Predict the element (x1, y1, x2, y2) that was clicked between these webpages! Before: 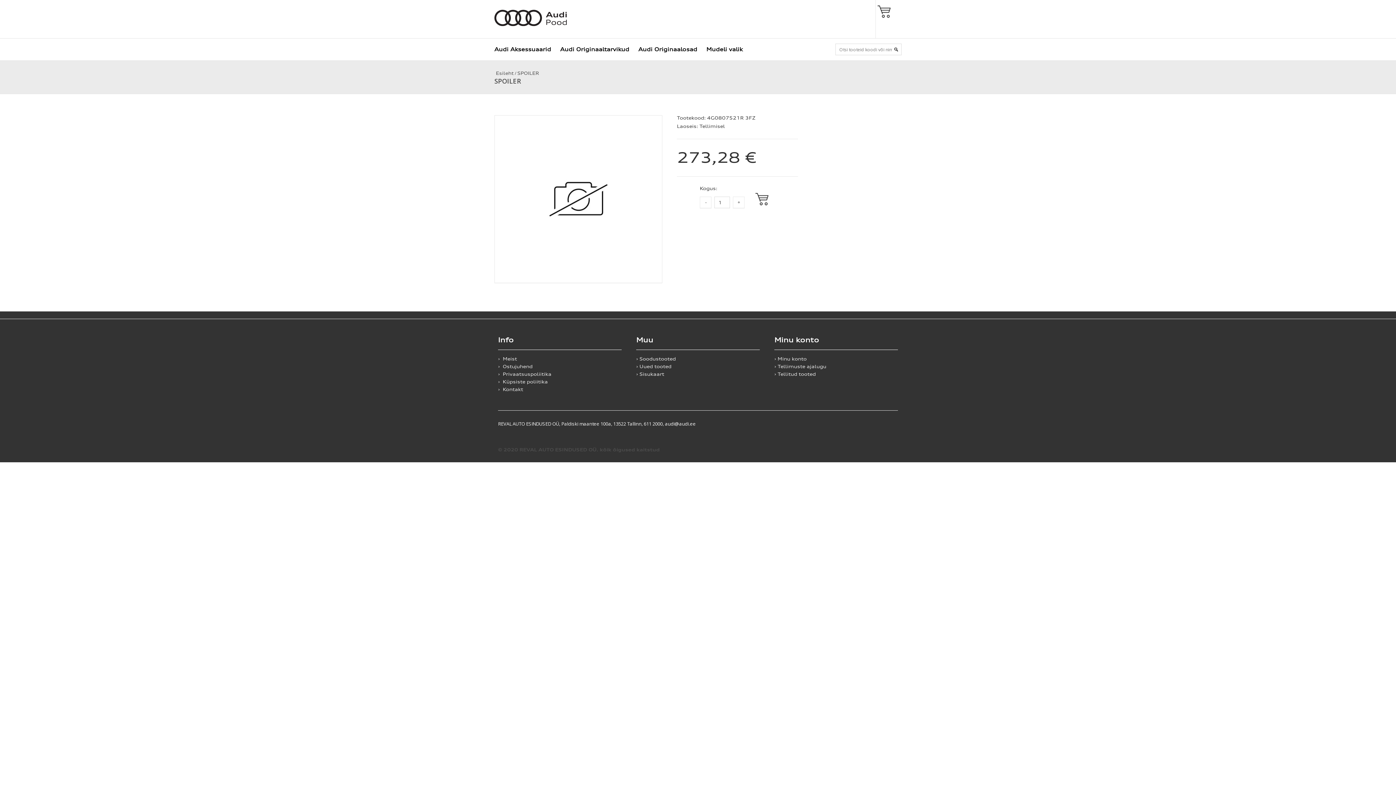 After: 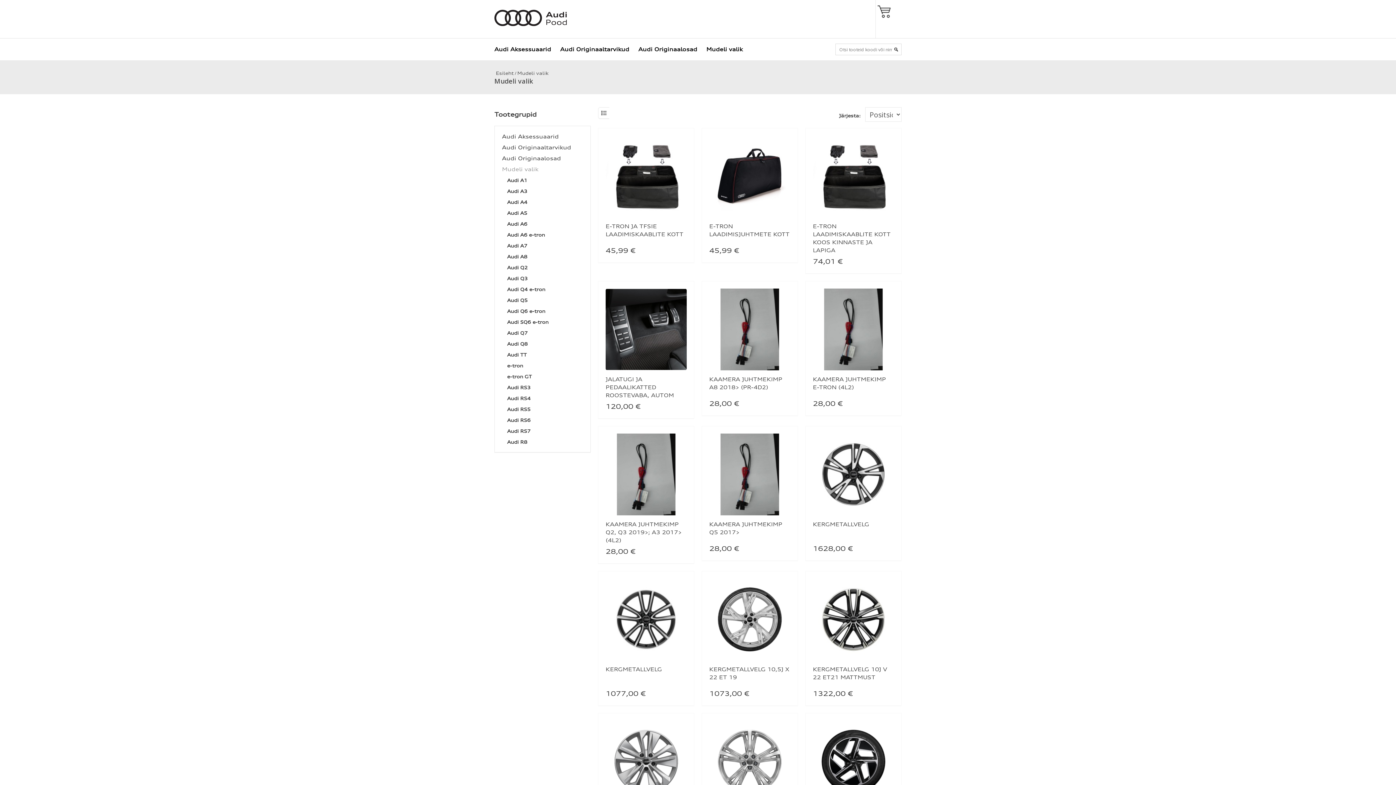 Action: label: Mudeli valik bbox: (704, 38, 744, 60)